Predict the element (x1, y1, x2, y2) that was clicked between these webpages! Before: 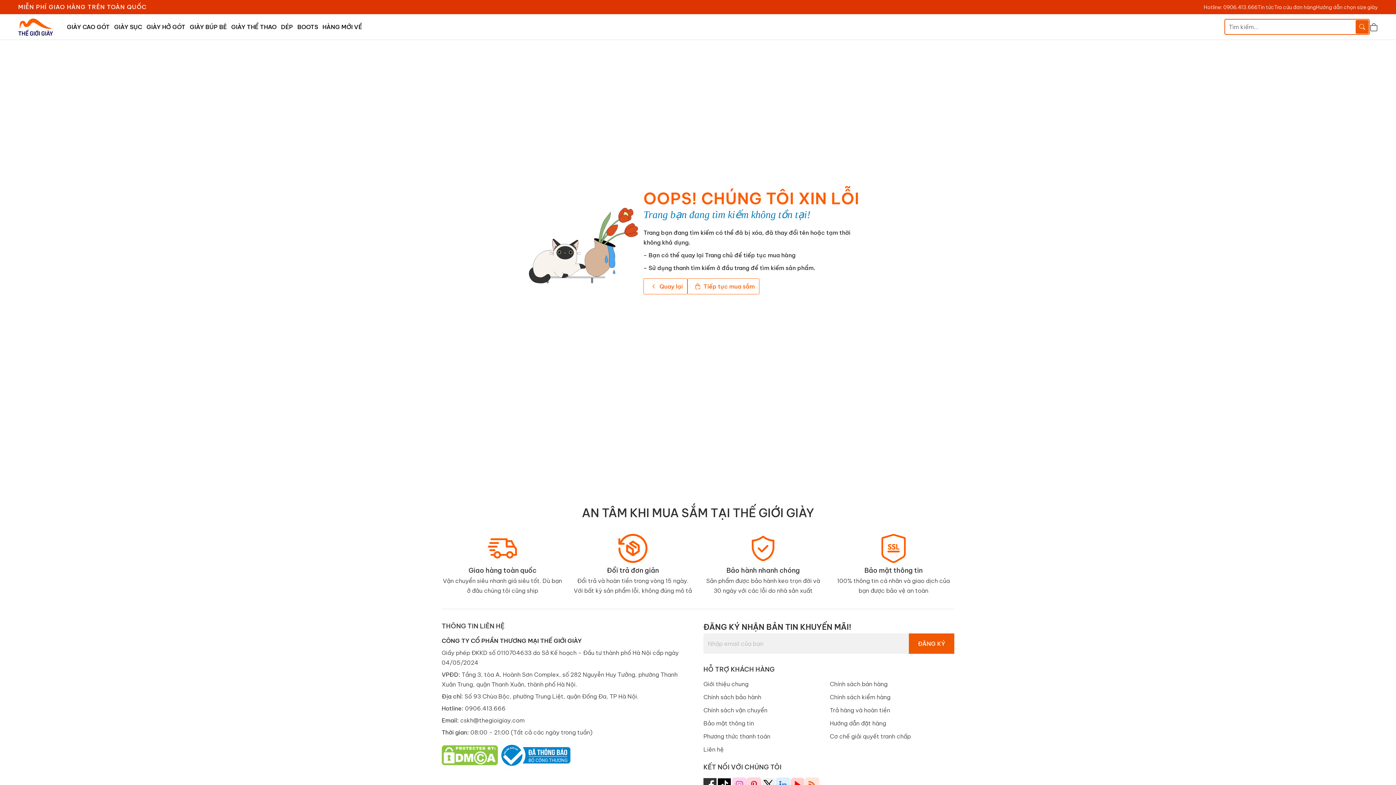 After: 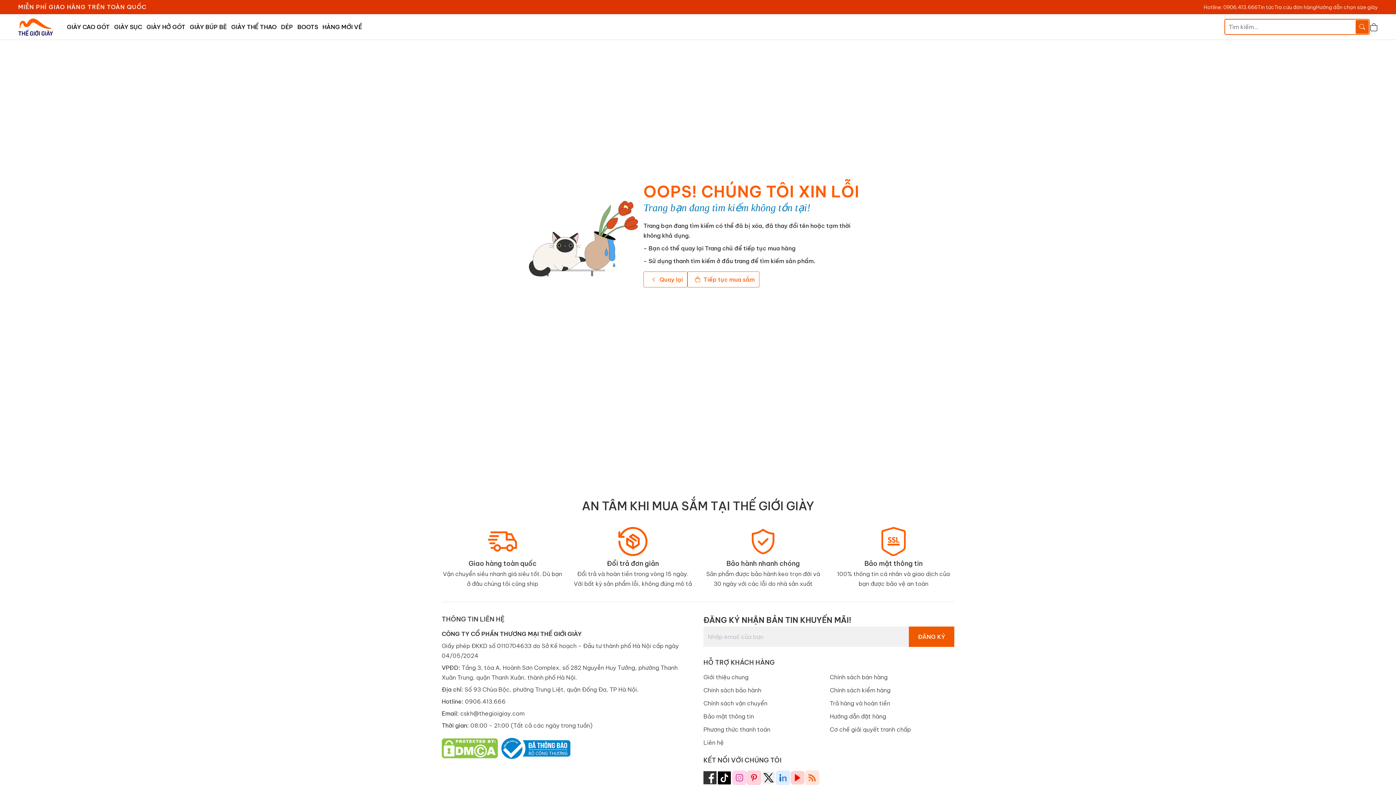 Action: bbox: (805, 777, 819, 792) label: rss